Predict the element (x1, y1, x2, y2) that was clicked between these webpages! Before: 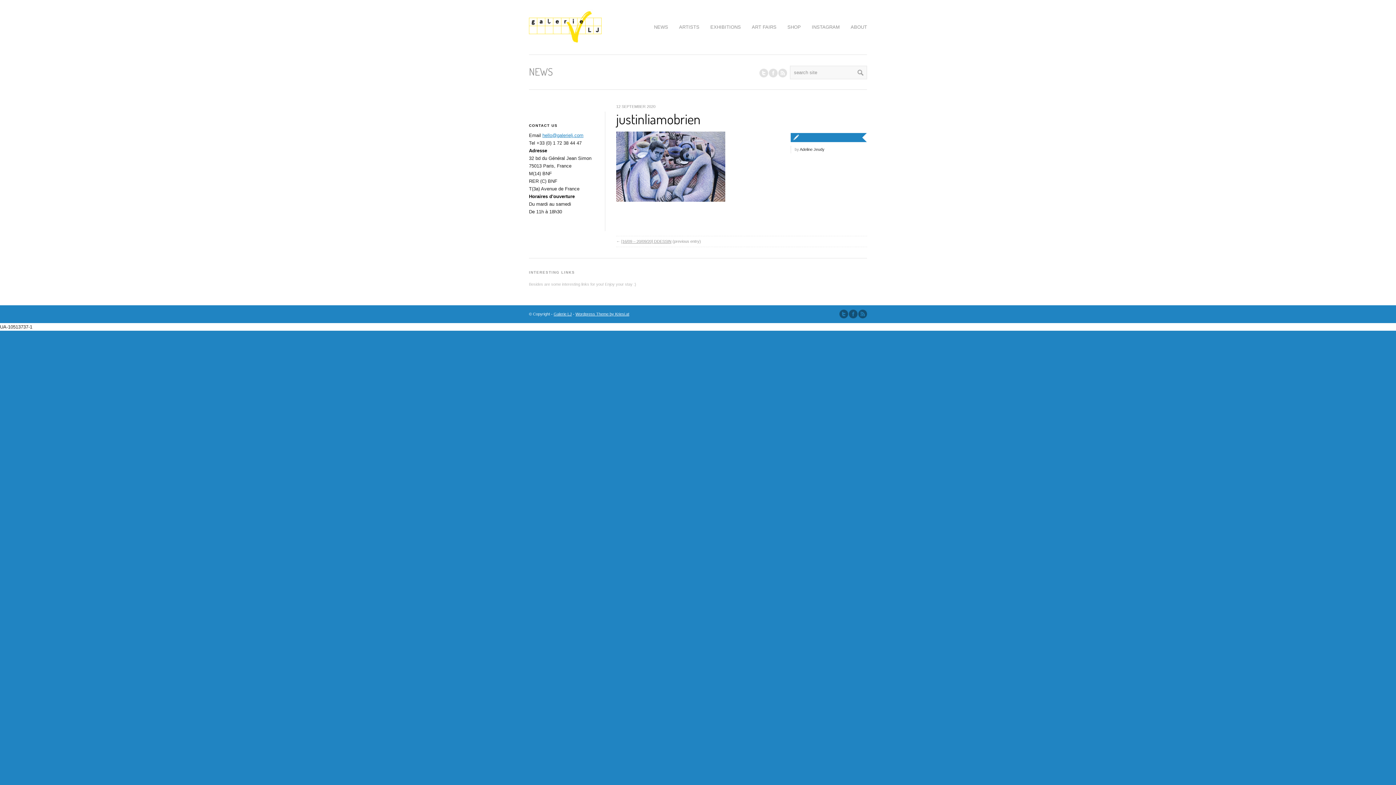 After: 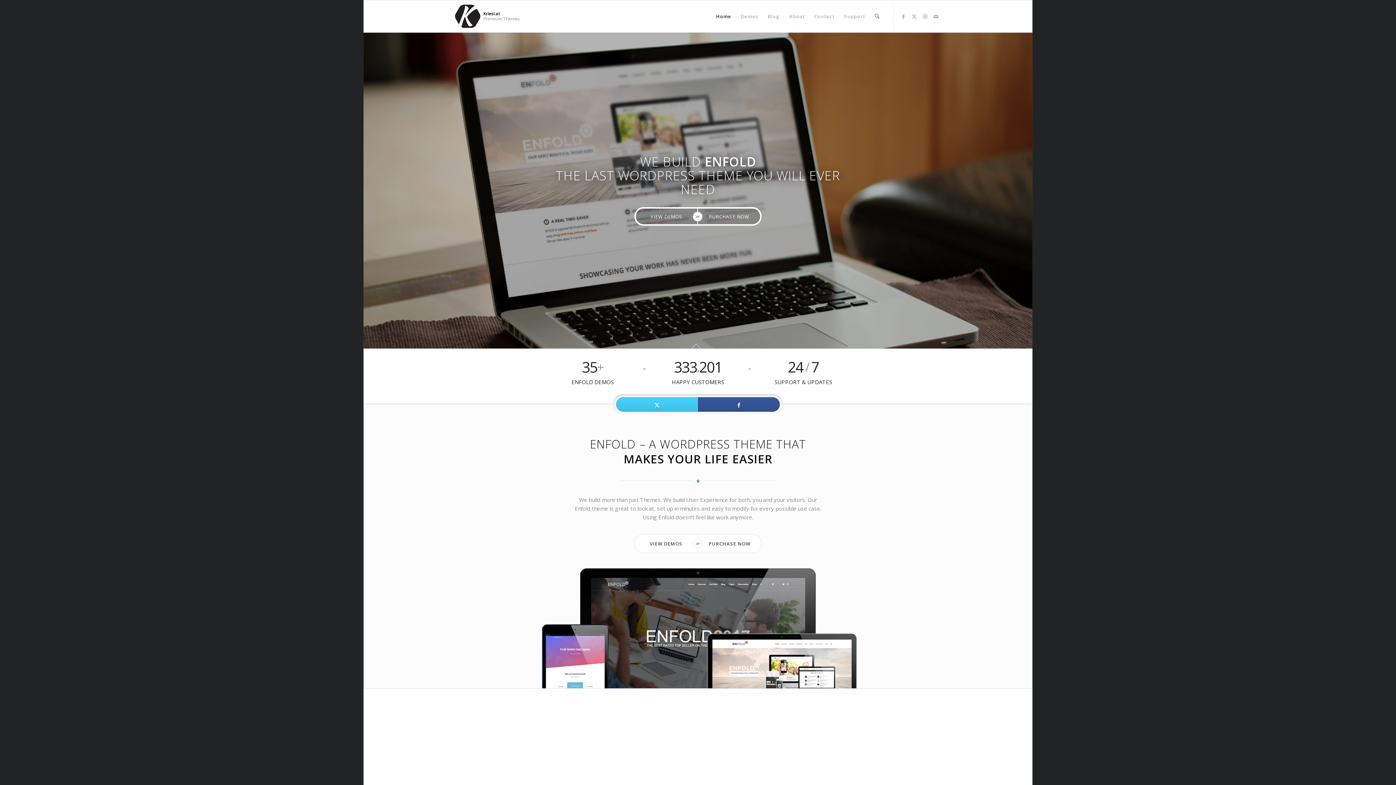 Action: bbox: (575, 312, 629, 316) label: Wordpress Theme by Kriesi.at